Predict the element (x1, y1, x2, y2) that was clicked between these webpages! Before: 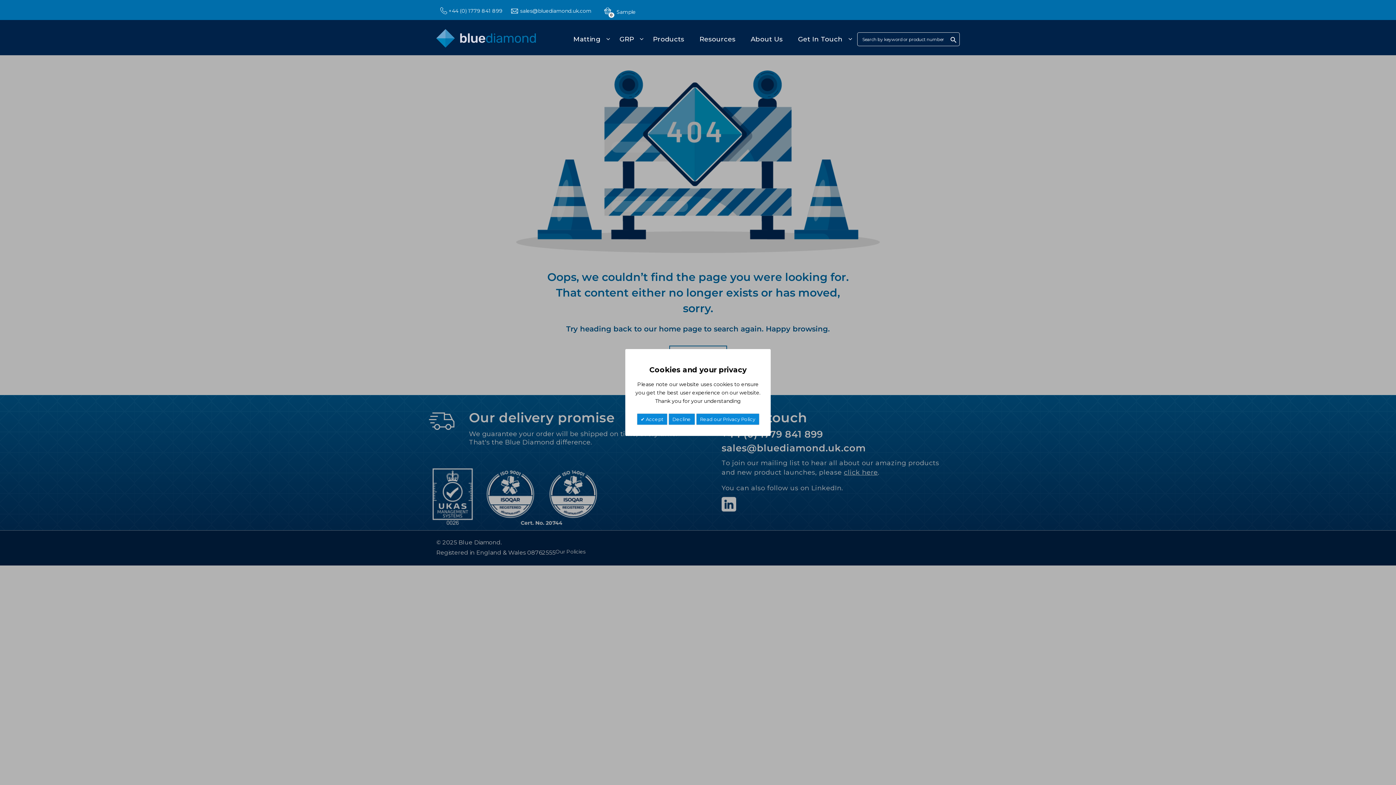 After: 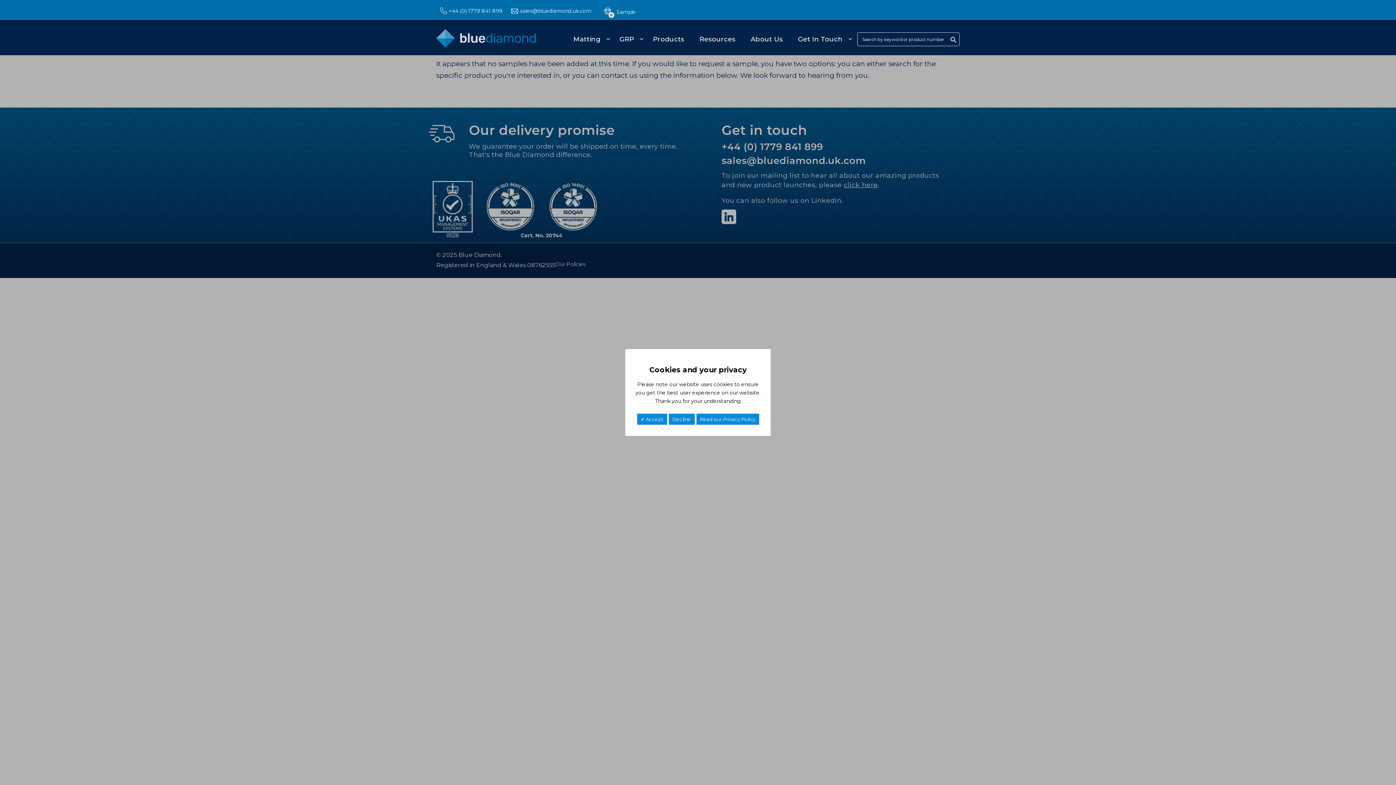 Action: bbox: (604, 2, 636, 17) label: 0